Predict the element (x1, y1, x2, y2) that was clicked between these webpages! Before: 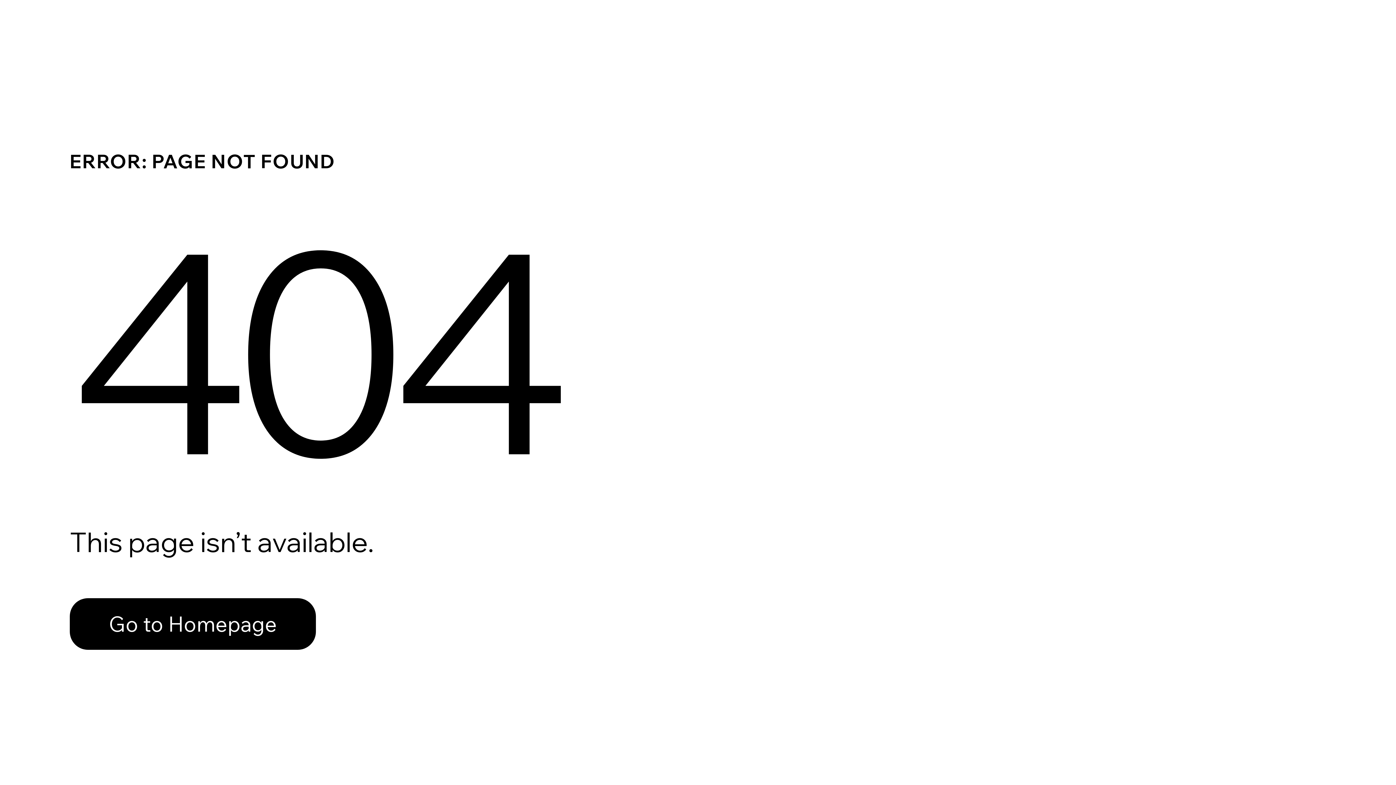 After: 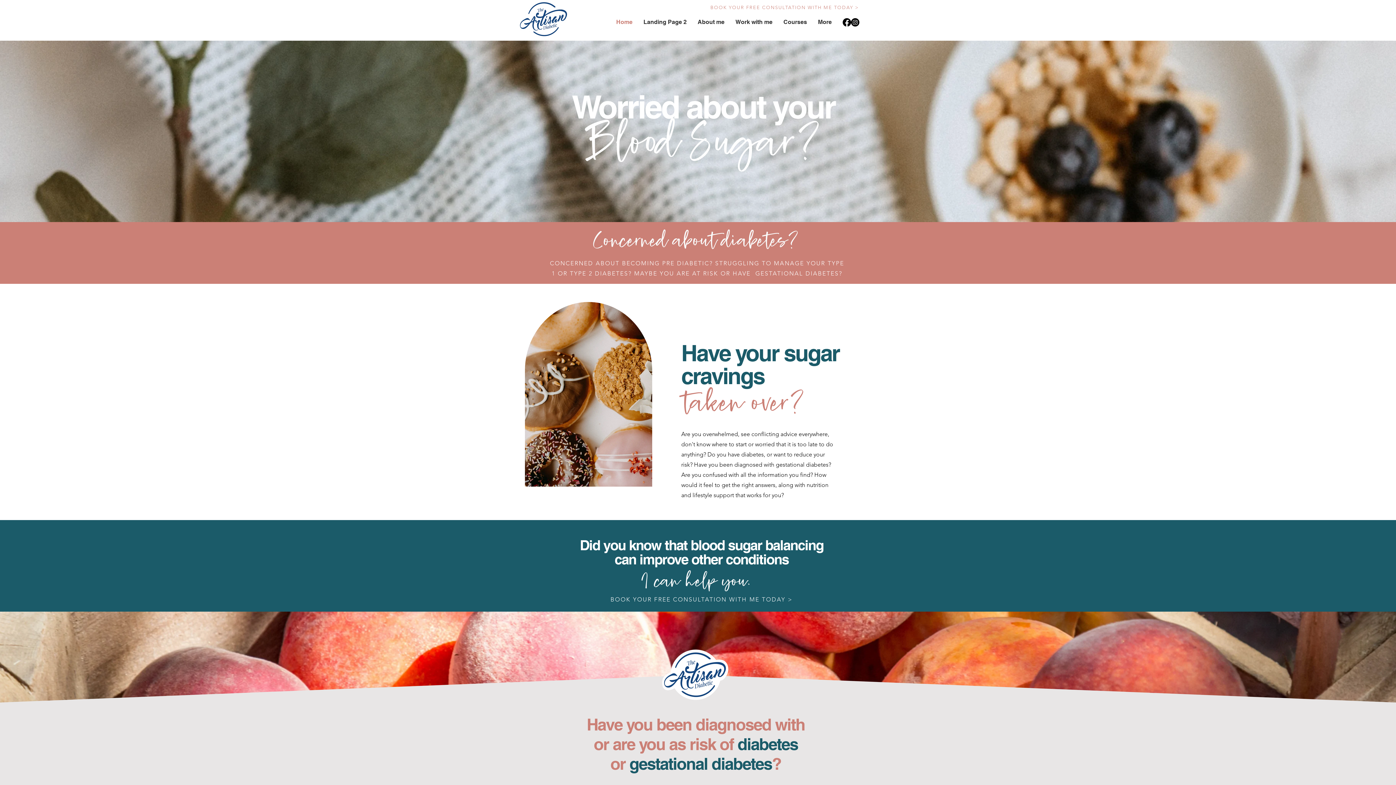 Action: bbox: (69, 582, 768, 659) label: Go to Homepage